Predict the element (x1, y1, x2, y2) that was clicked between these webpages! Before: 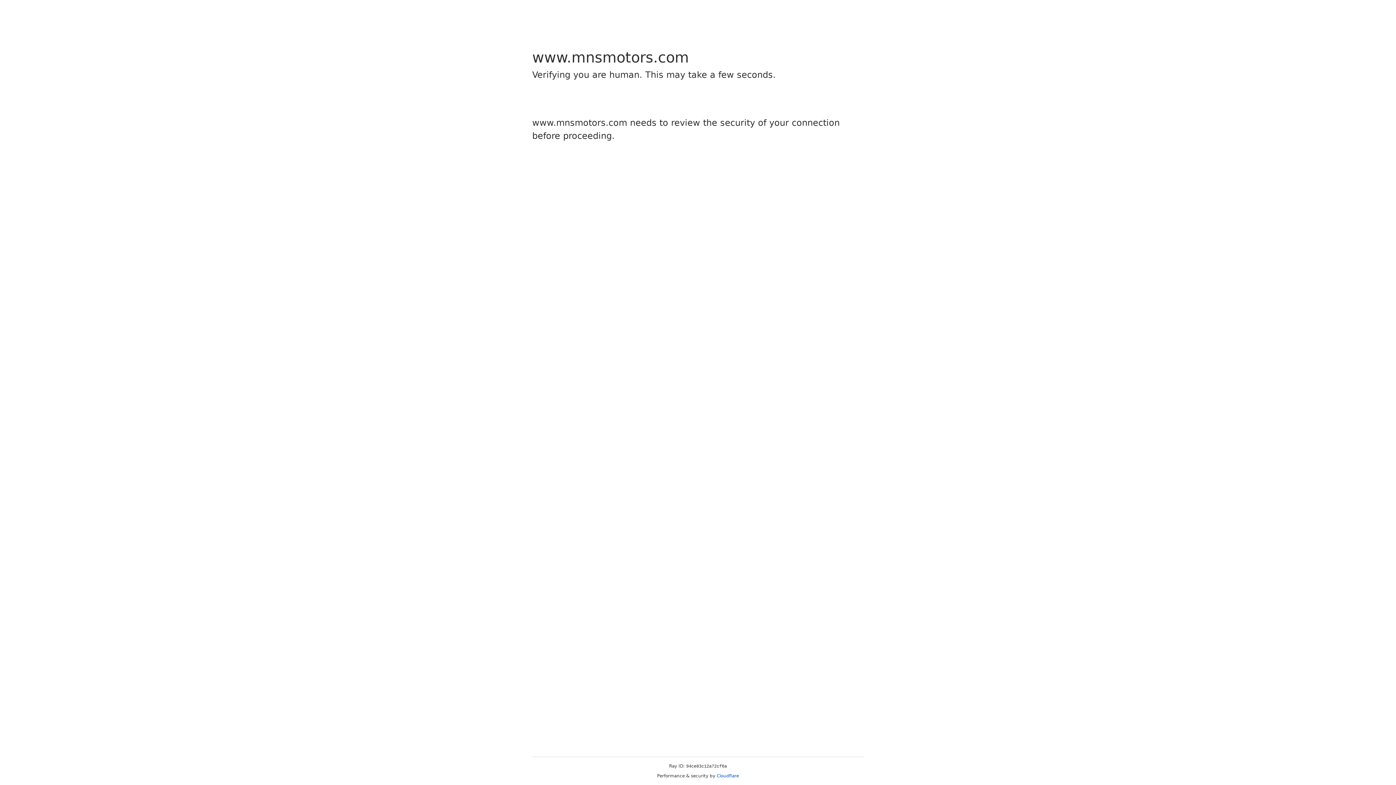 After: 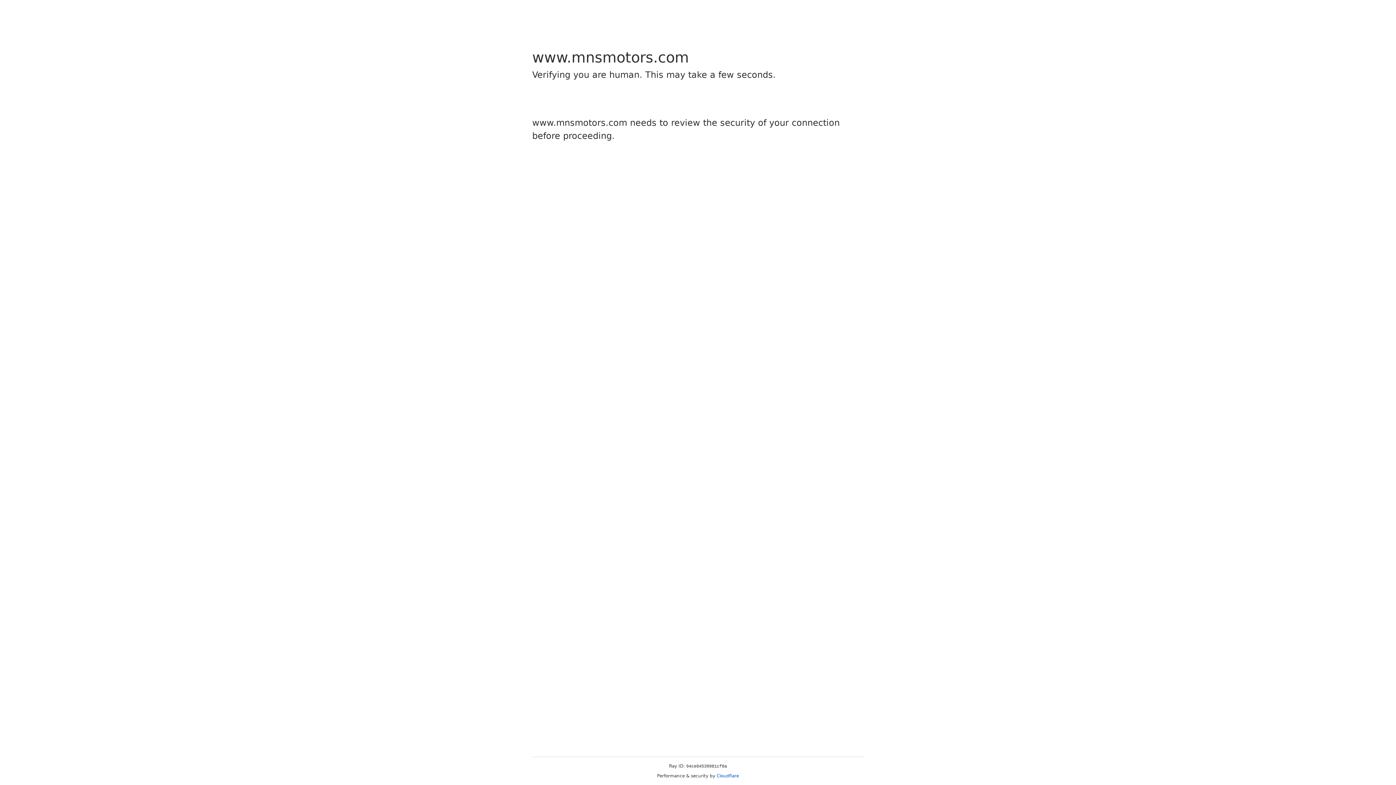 Action: bbox: (716, 773, 739, 778) label: Cloudflare